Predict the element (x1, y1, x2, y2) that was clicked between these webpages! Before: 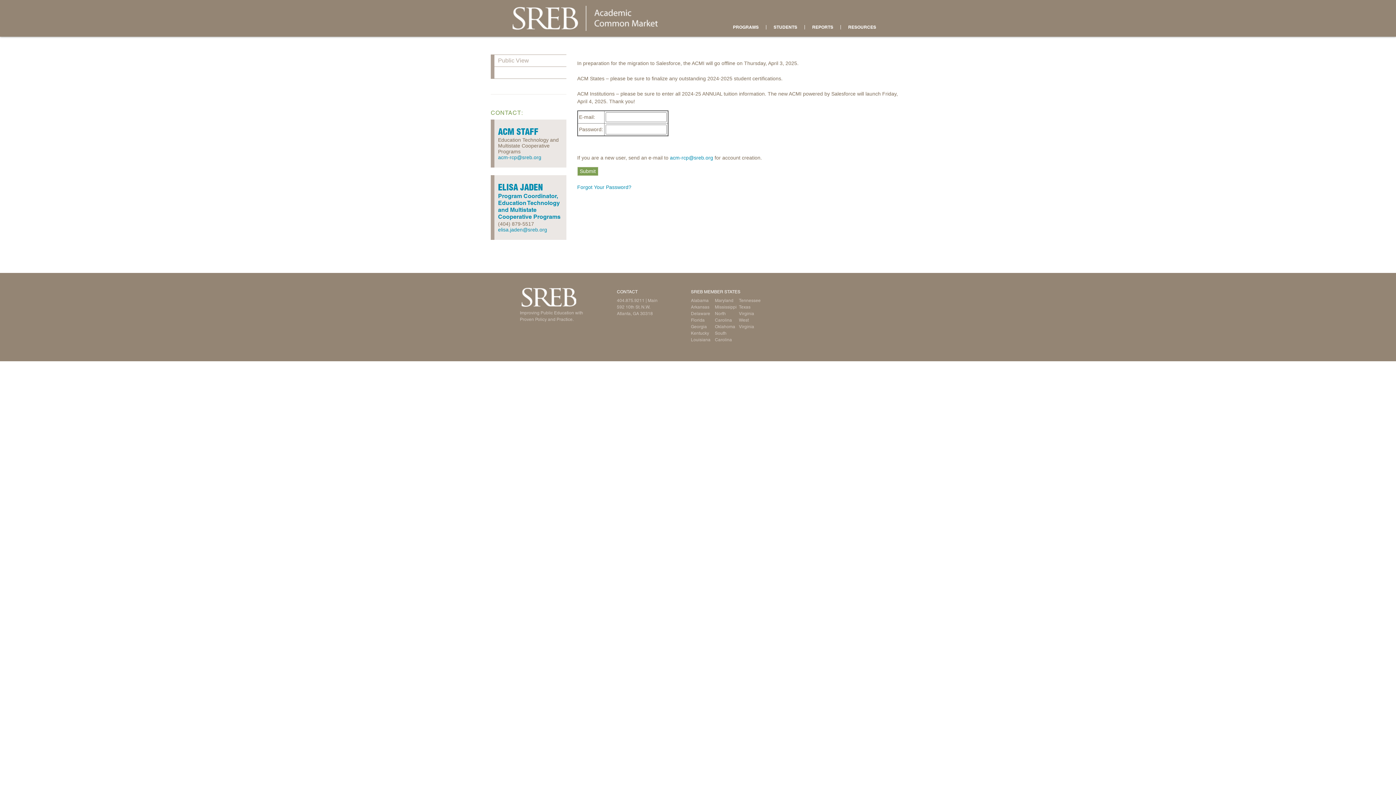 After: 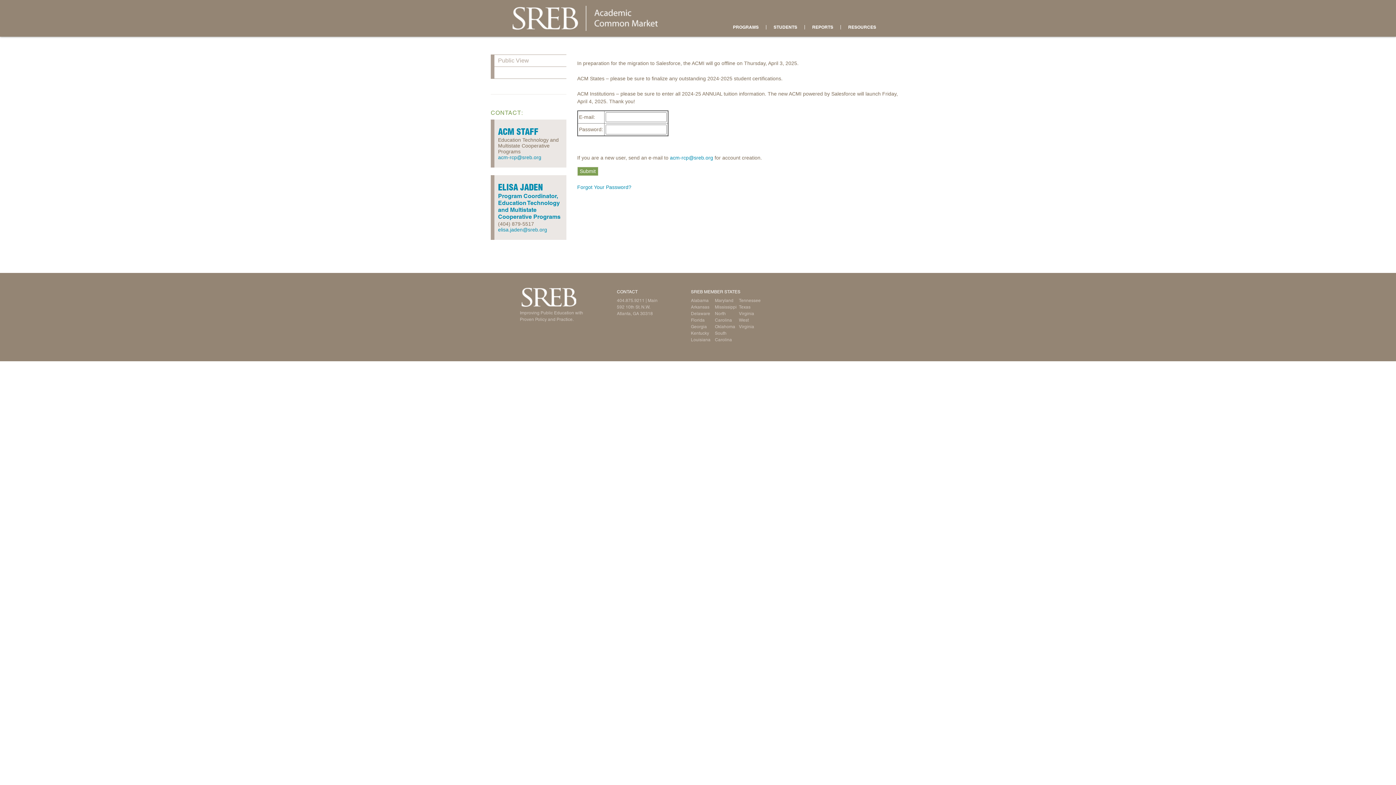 Action: label: STUDENTS bbox: (766, 21, 805, 36)